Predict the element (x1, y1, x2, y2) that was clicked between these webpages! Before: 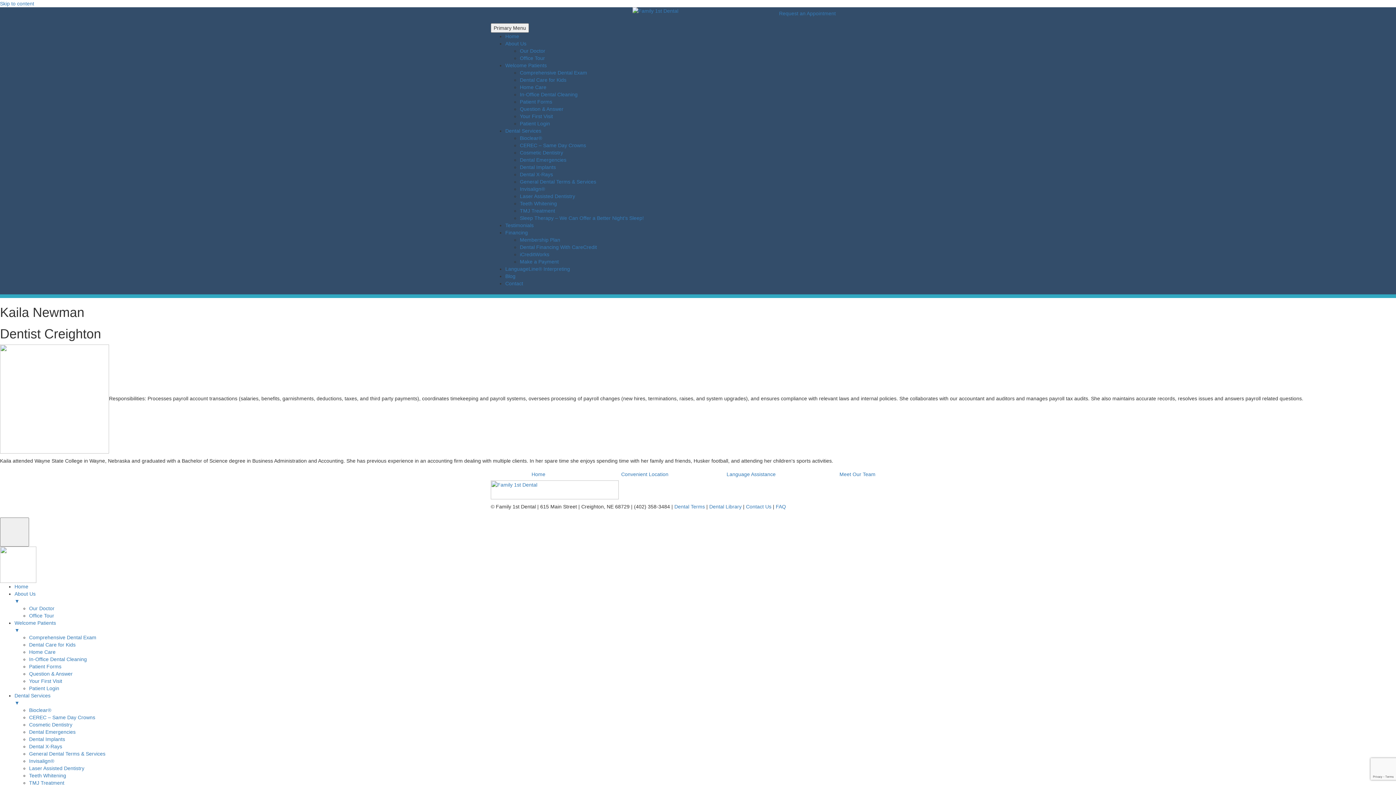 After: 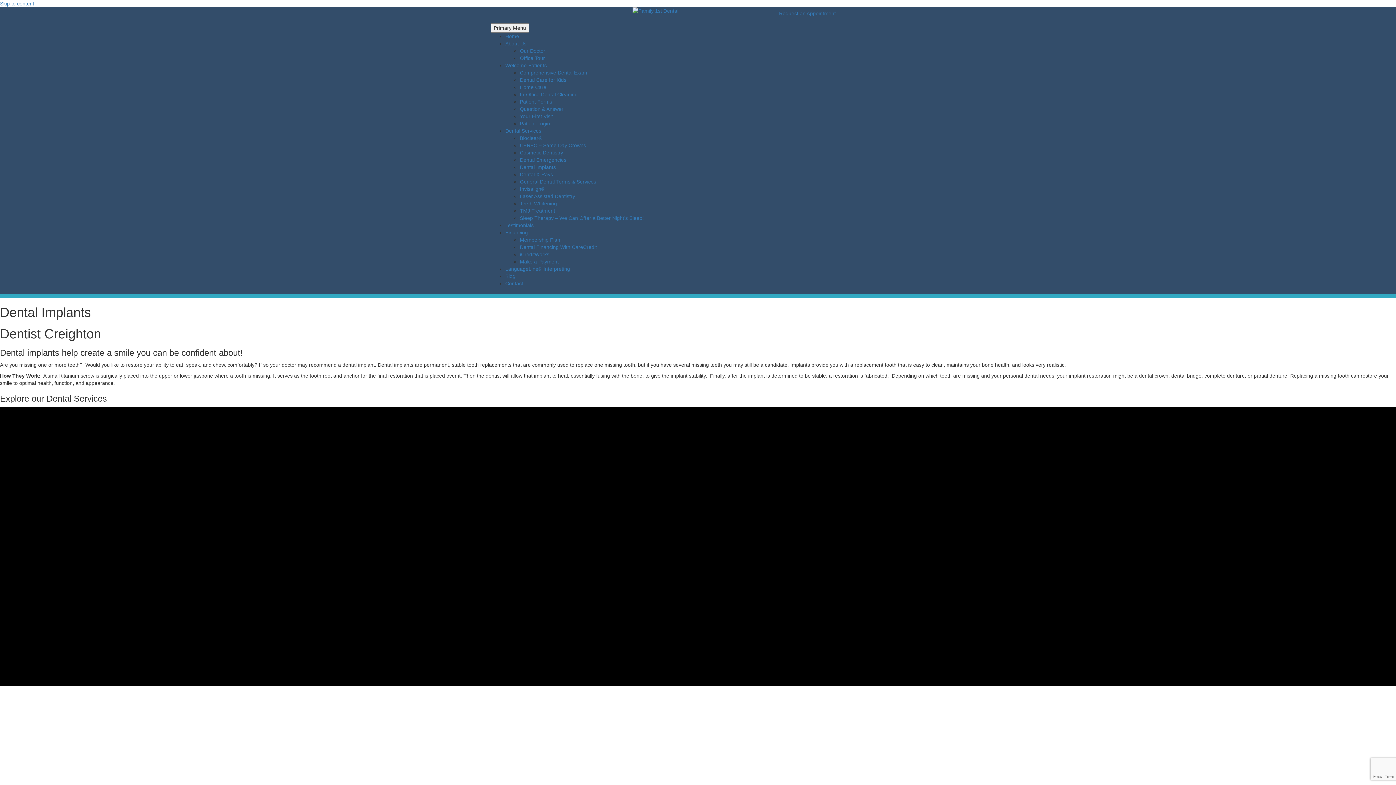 Action: label: Dental Implants bbox: (520, 164, 556, 170)